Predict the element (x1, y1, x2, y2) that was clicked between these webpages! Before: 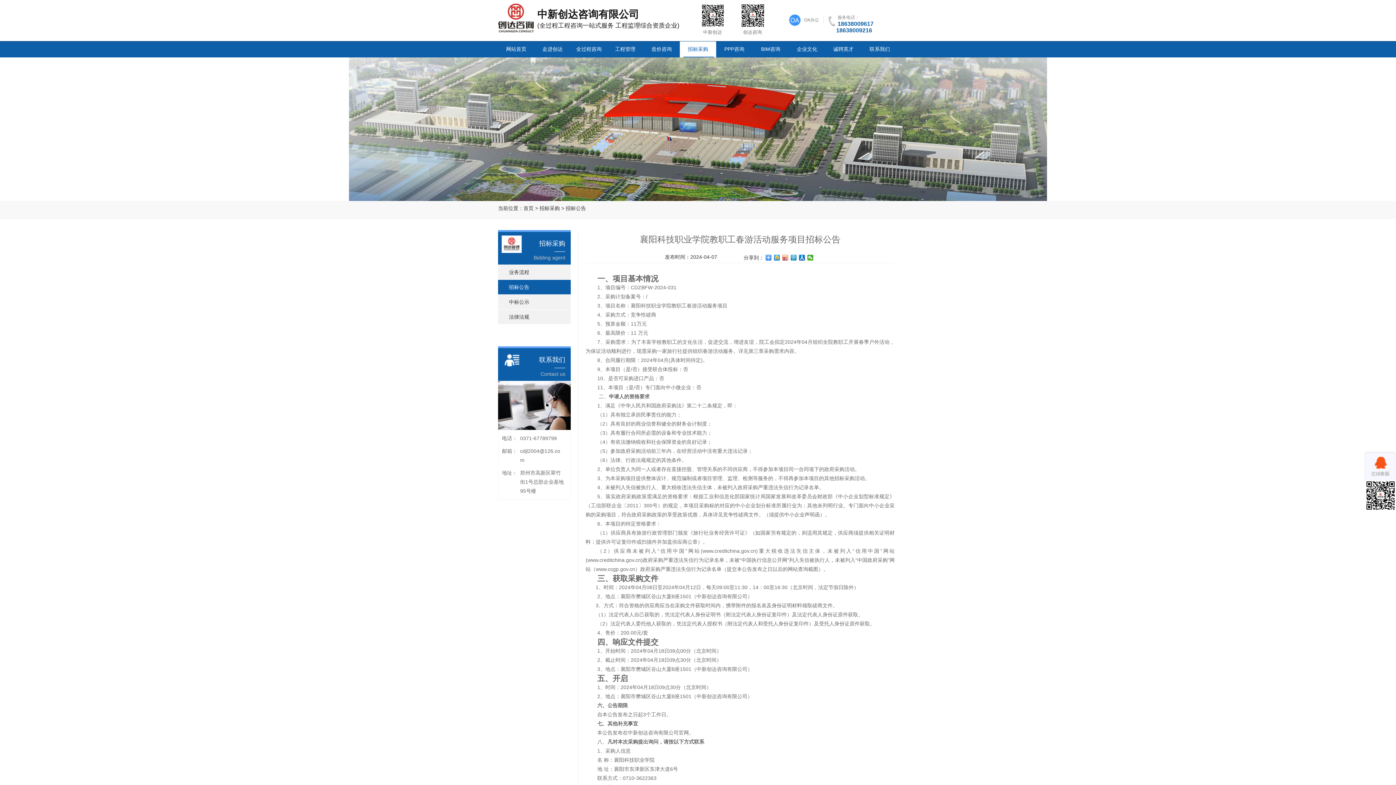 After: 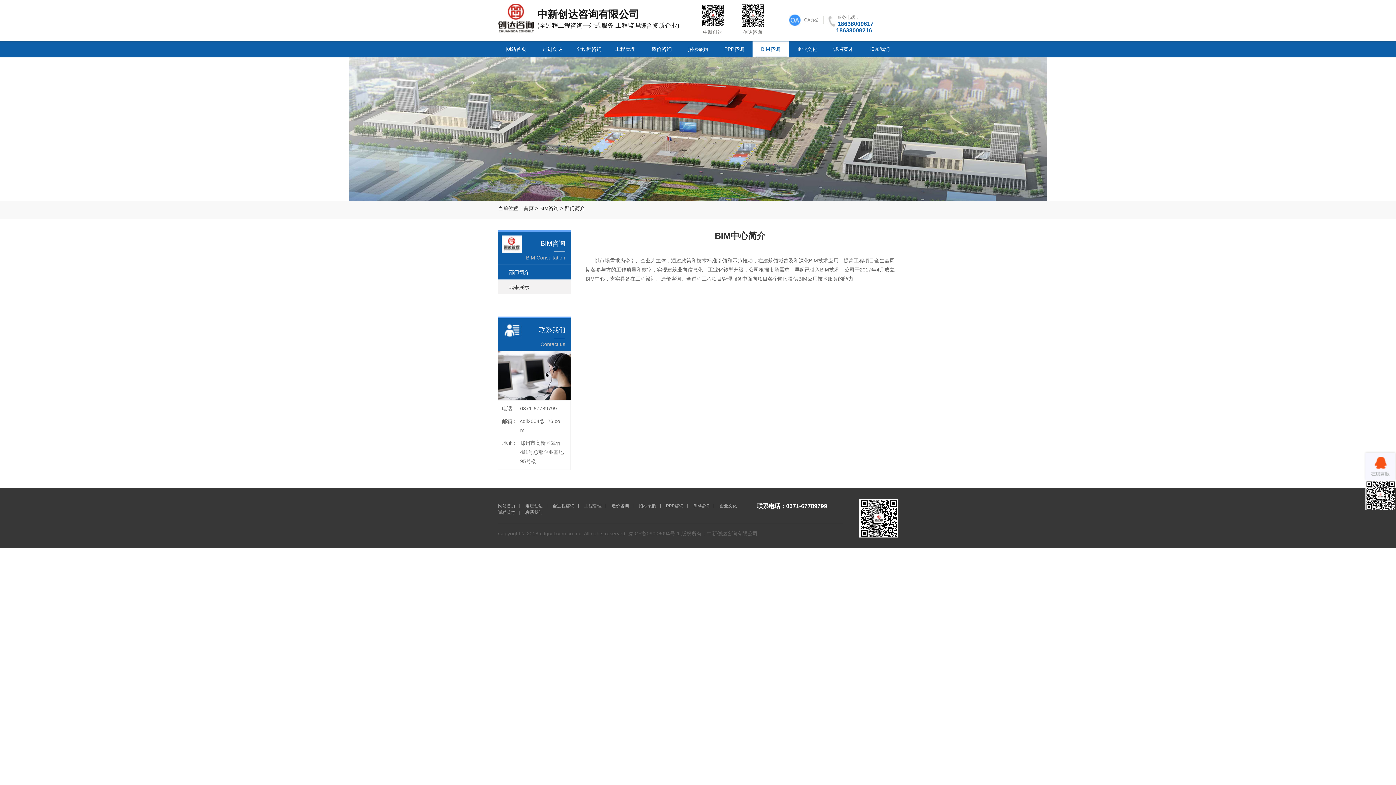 Action: bbox: (752, 41, 789, 57) label: BIM咨询